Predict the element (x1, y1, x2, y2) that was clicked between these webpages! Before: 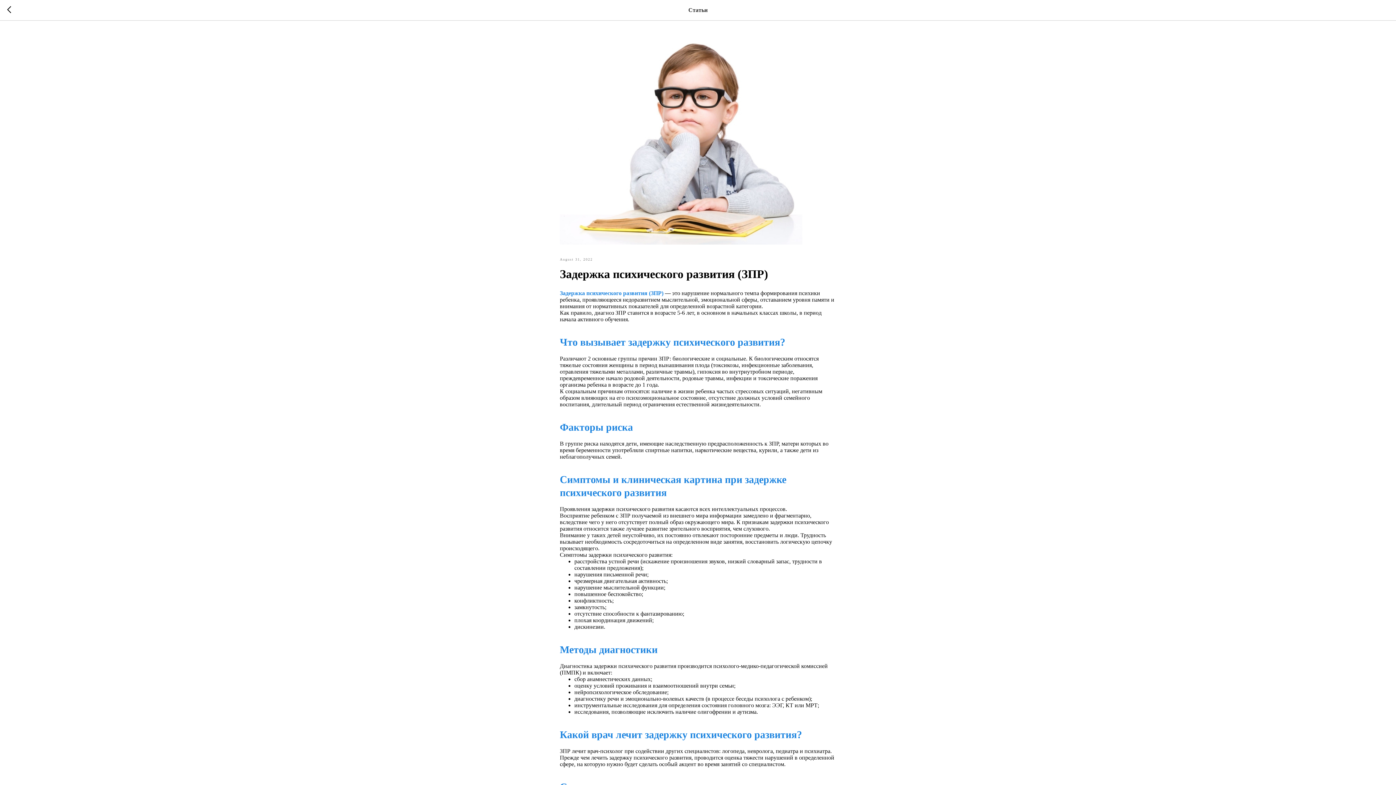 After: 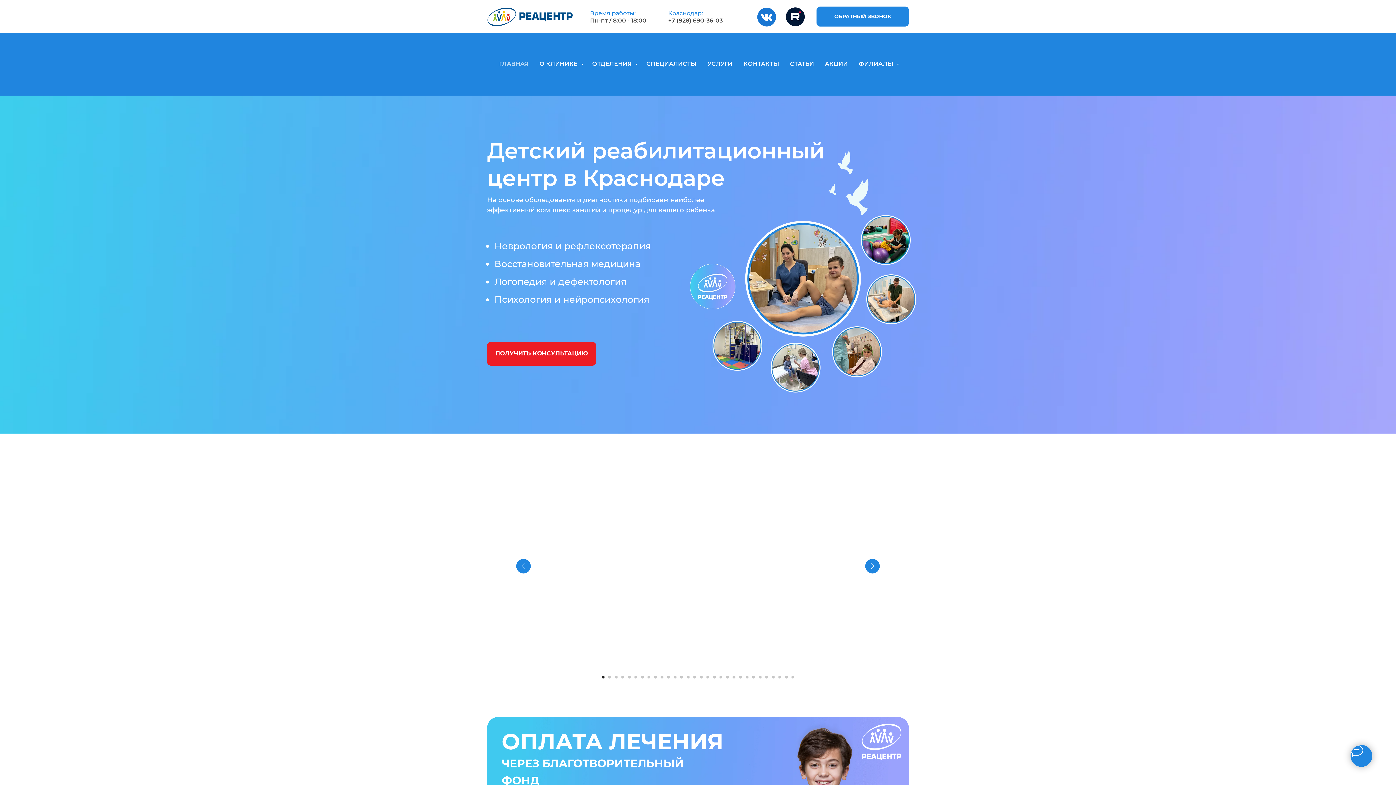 Action: bbox: (7, 6, 15, 14)